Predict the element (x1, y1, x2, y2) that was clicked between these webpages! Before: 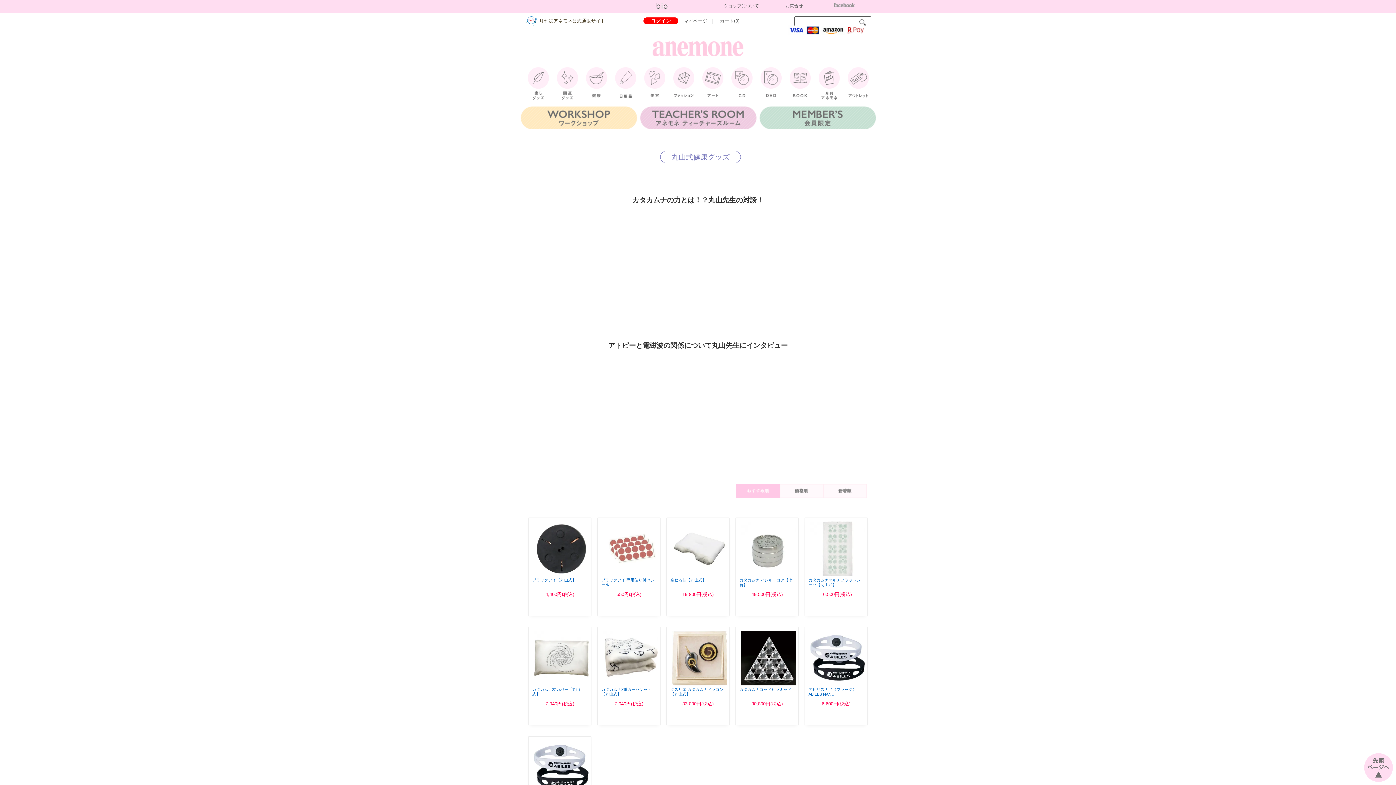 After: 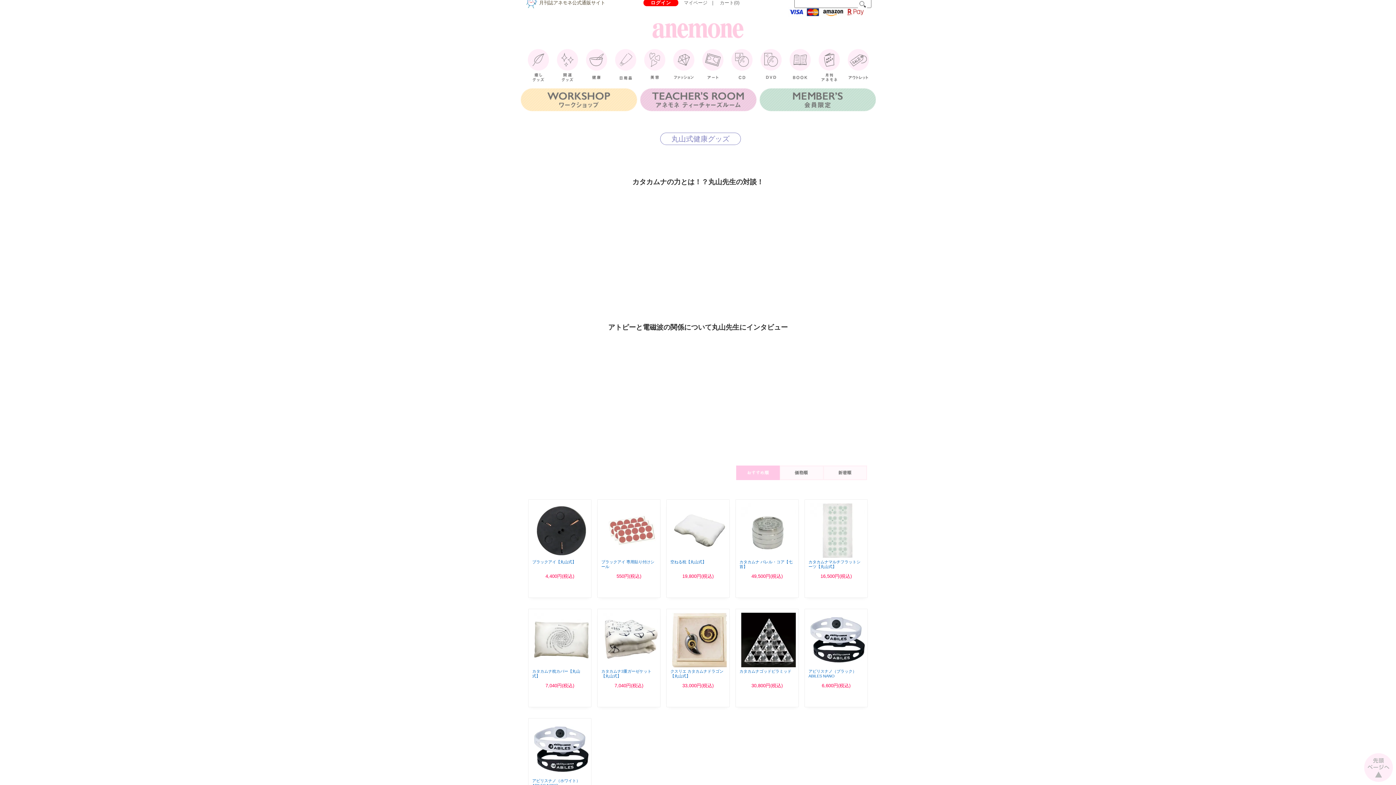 Action: bbox: (1364, 778, 1393, 783)